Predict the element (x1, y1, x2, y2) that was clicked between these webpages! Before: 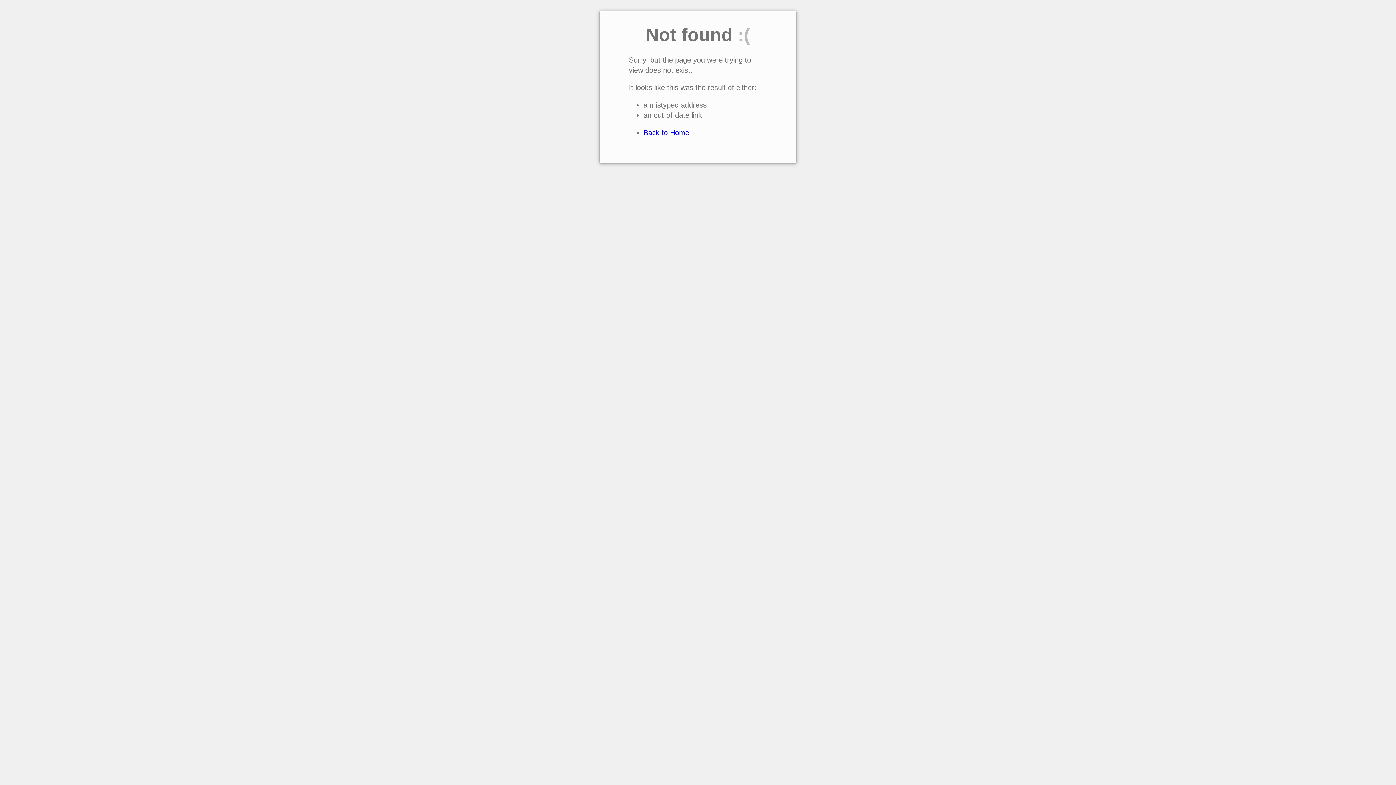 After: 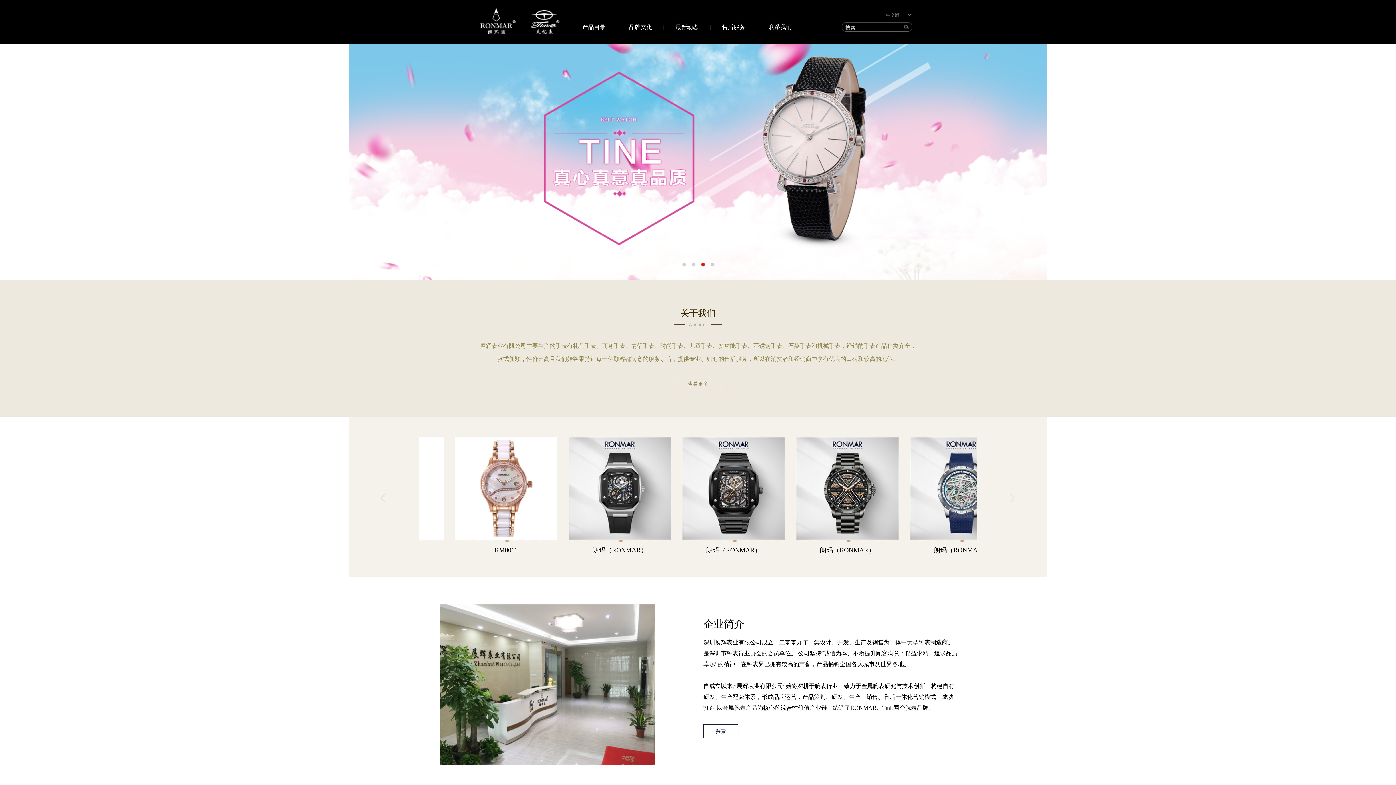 Action: bbox: (643, 128, 689, 136) label: Back to Home